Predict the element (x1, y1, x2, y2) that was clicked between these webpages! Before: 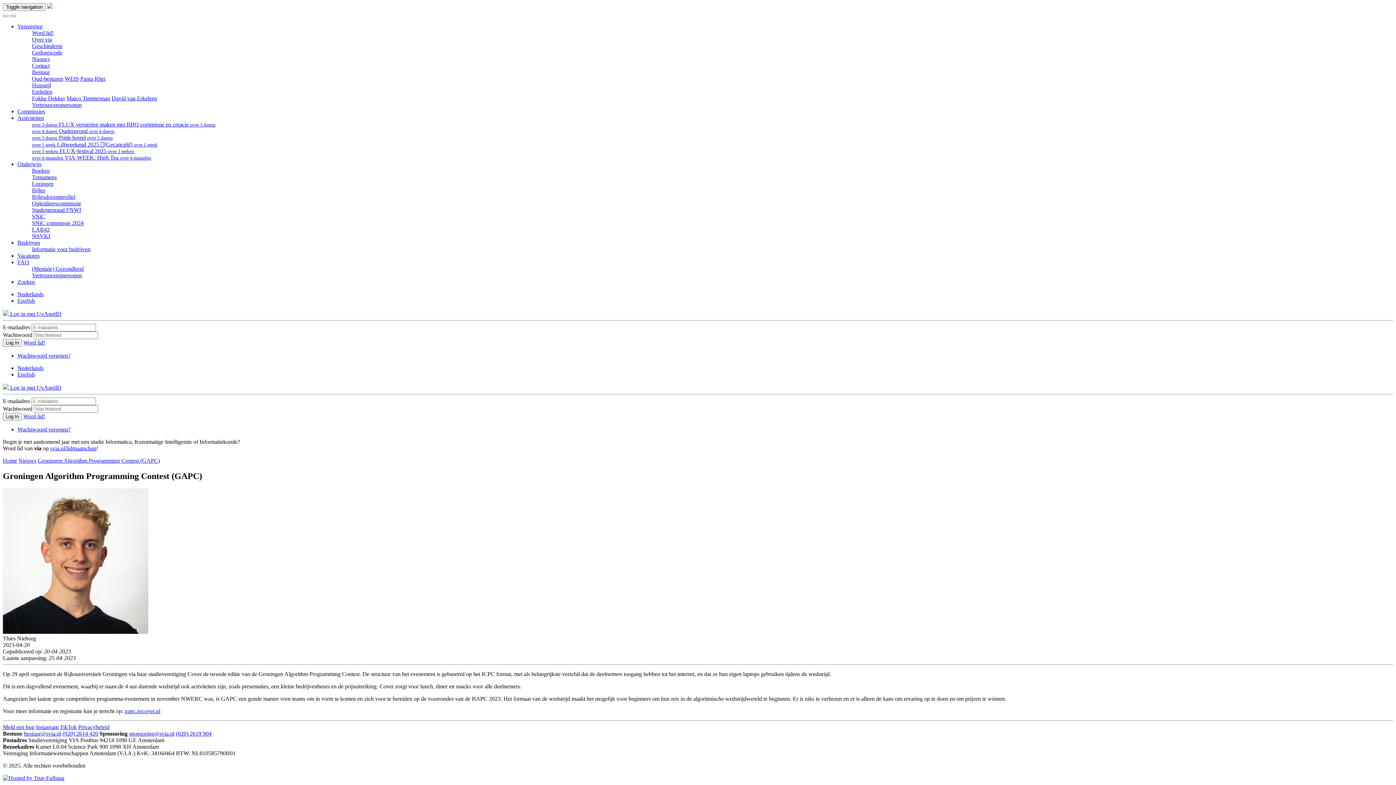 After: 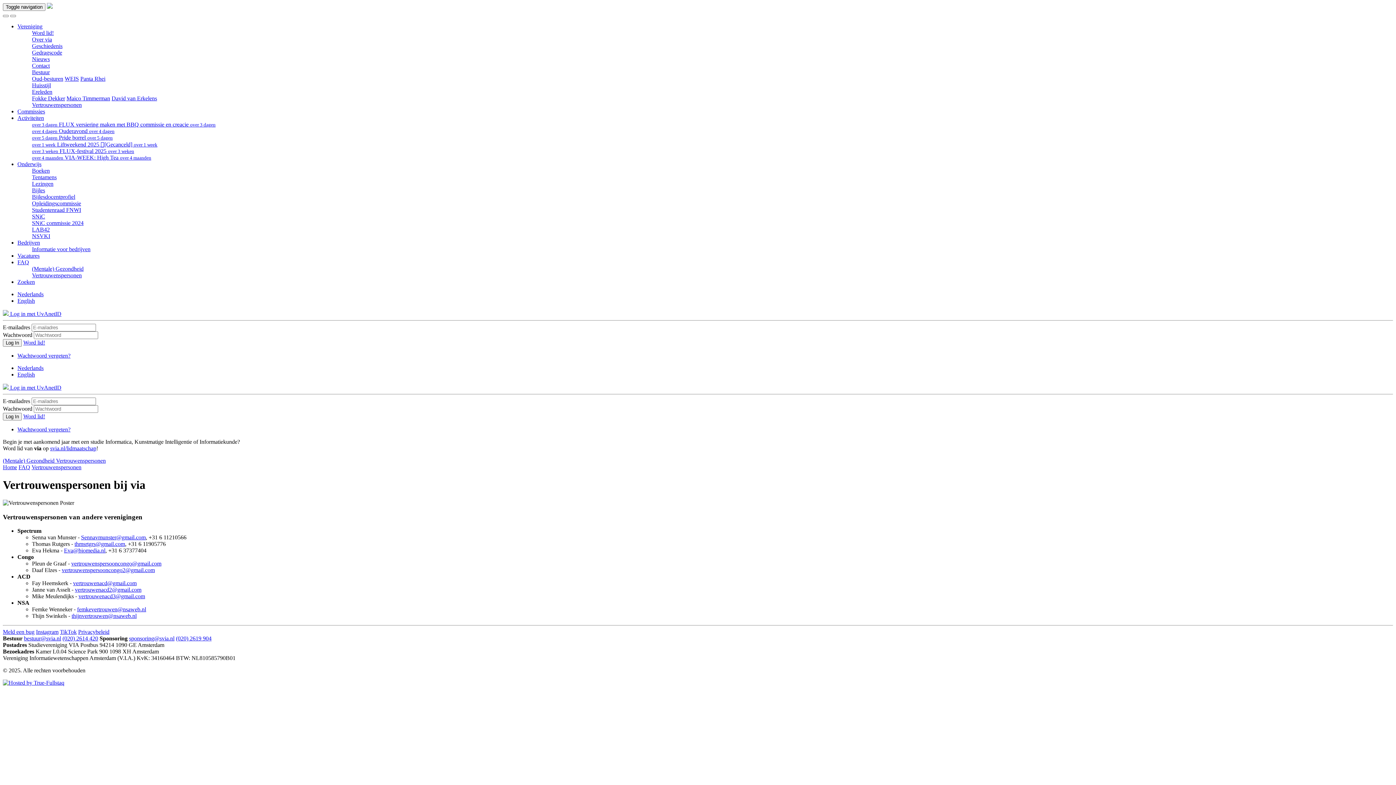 Action: bbox: (32, 272, 81, 278) label: Vertrouwenspersonen